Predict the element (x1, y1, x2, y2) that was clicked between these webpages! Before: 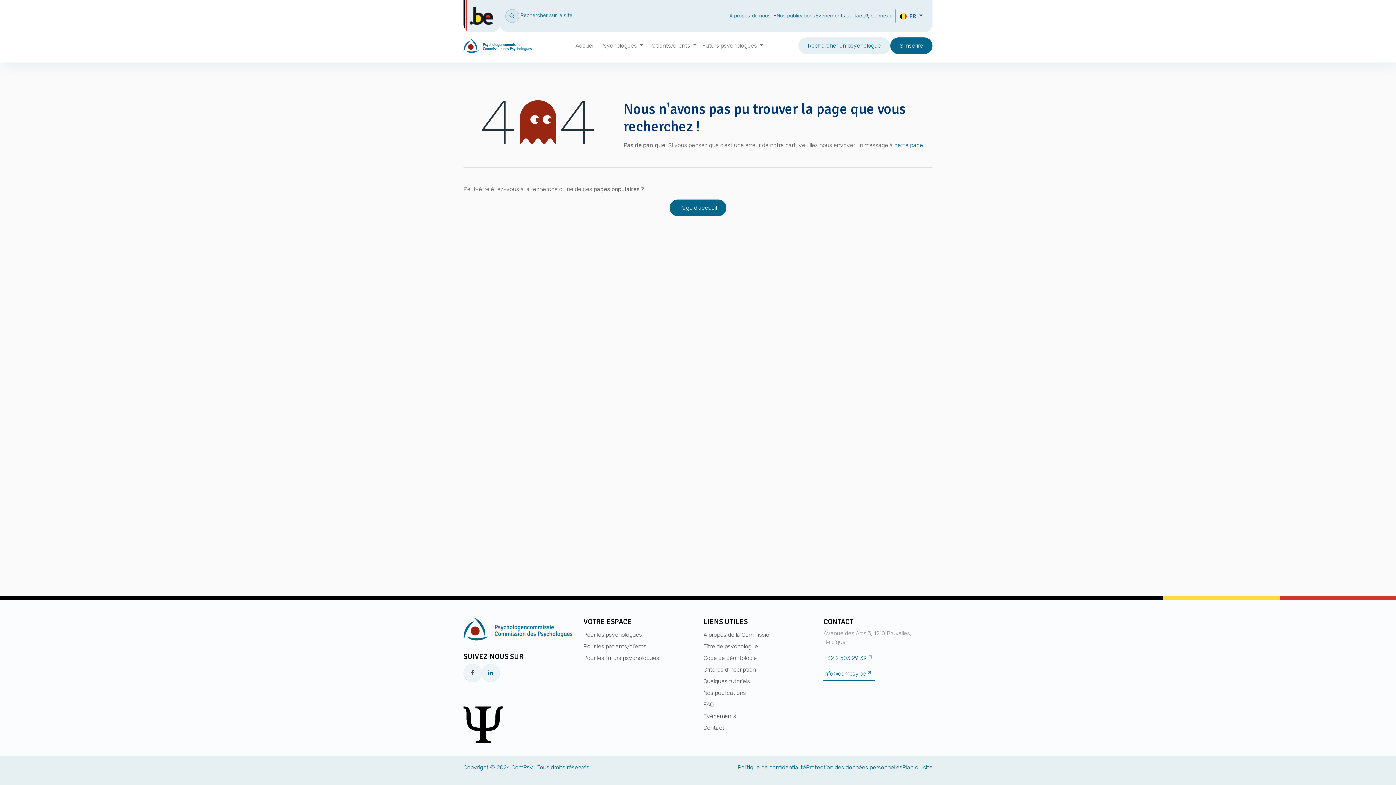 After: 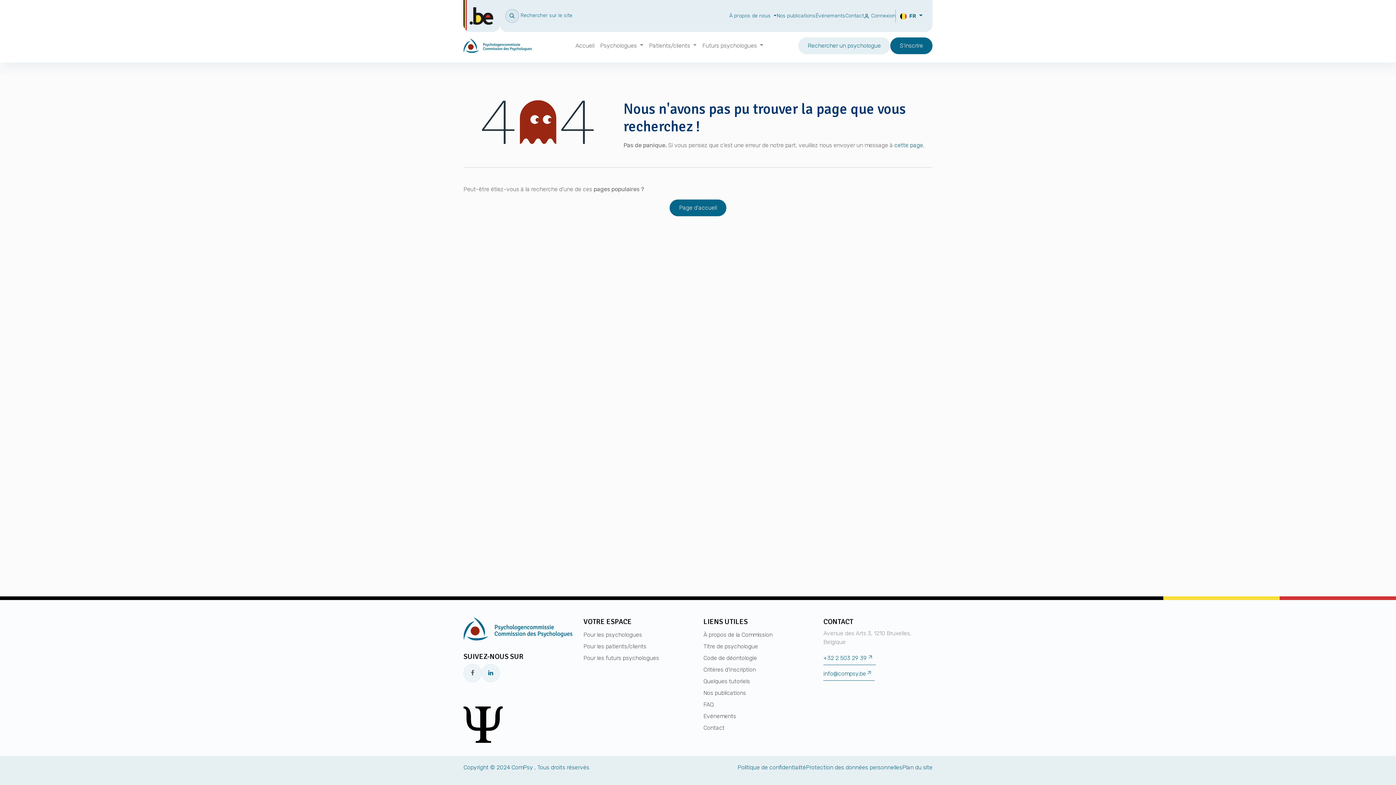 Action: bbox: (737, 764, 806, 771) label: Politique de confidentialité